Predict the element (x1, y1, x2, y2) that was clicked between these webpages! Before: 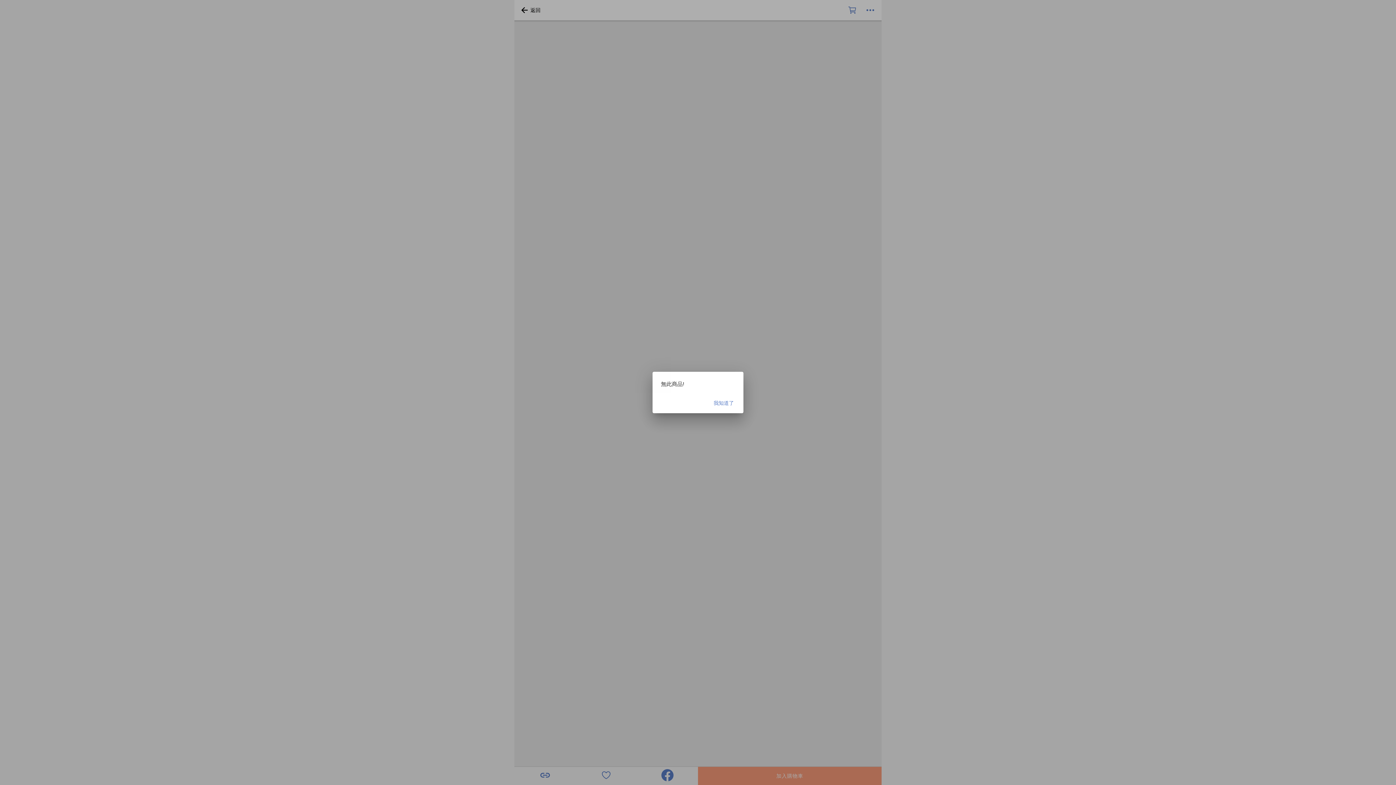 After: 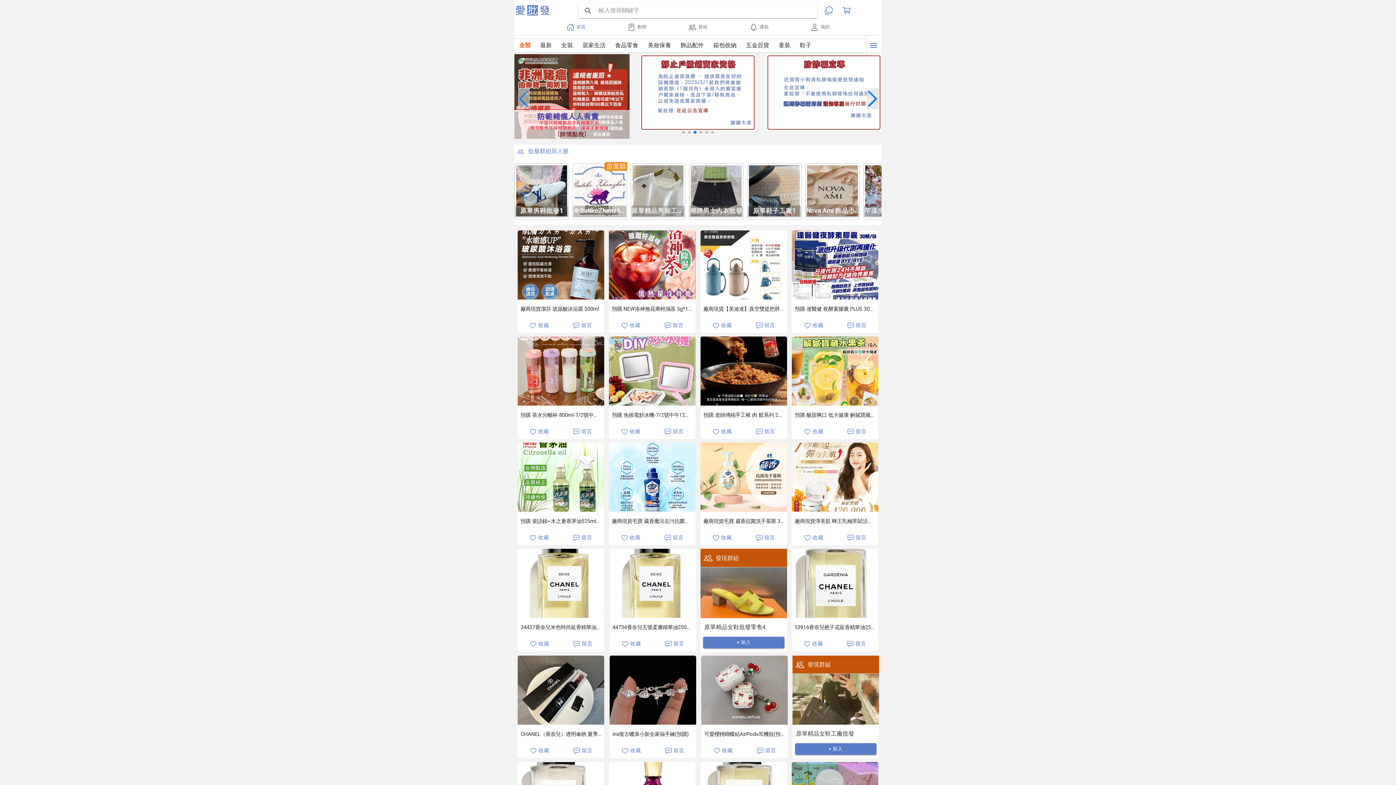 Action: bbox: (710, 396, 737, 410) label: 我知道了